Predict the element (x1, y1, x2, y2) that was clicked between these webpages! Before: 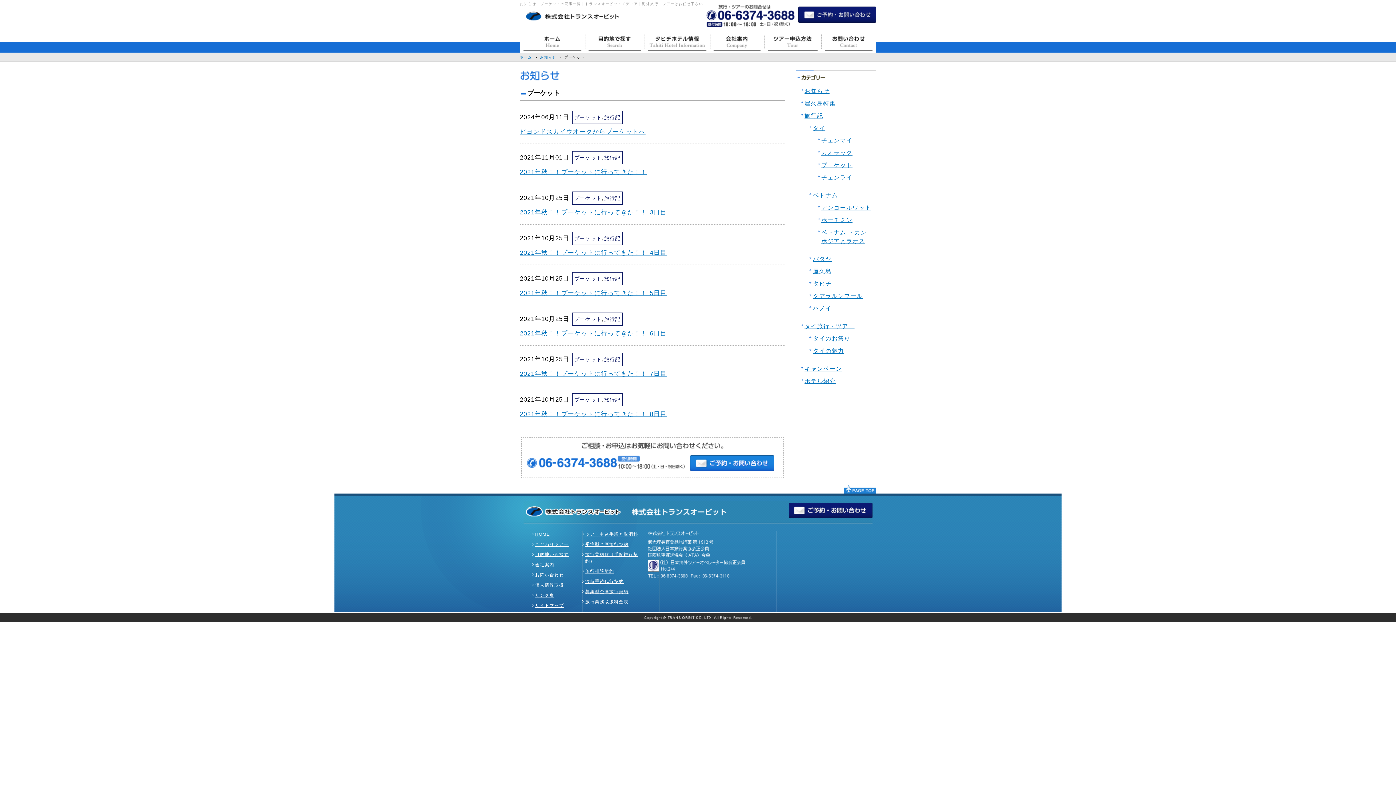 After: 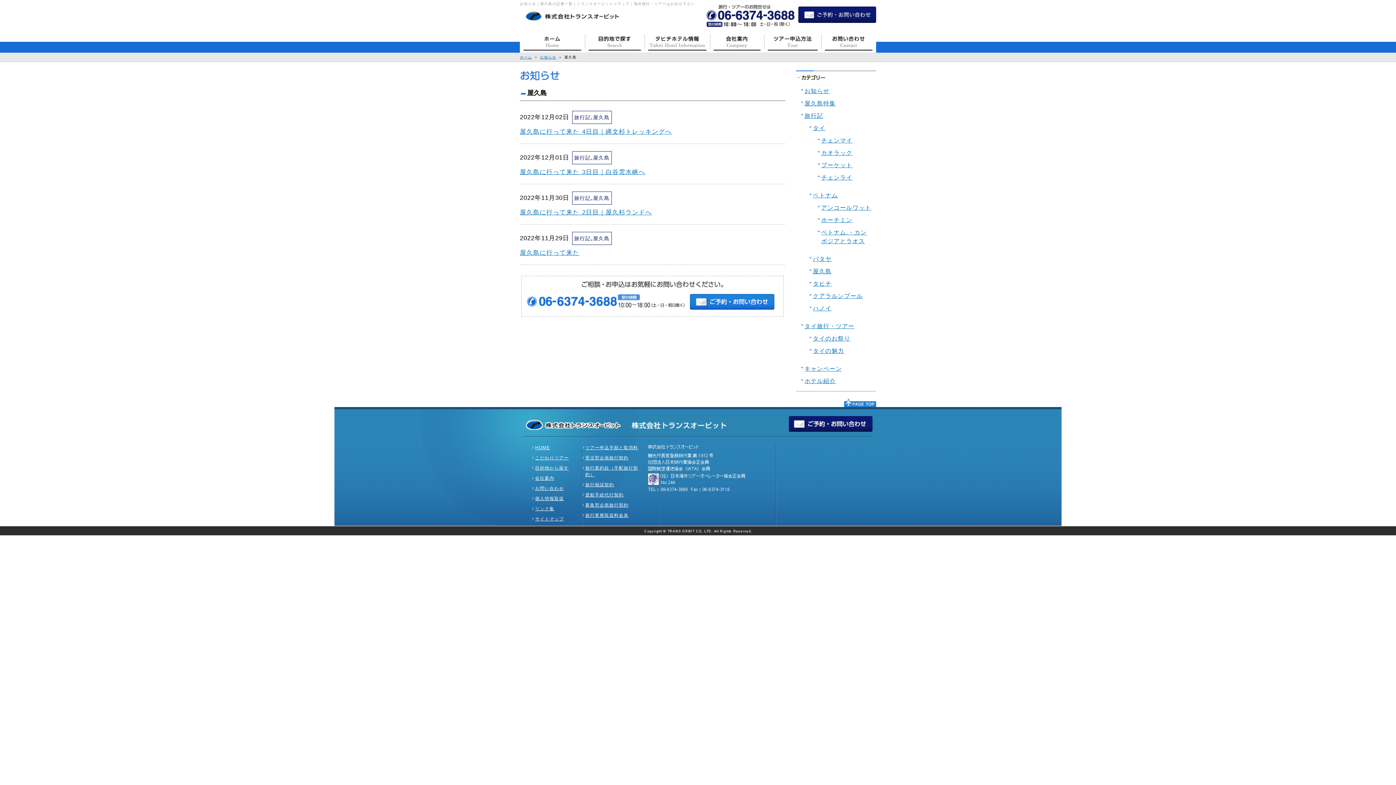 Action: bbox: (813, 268, 831, 274) label: 屋久島